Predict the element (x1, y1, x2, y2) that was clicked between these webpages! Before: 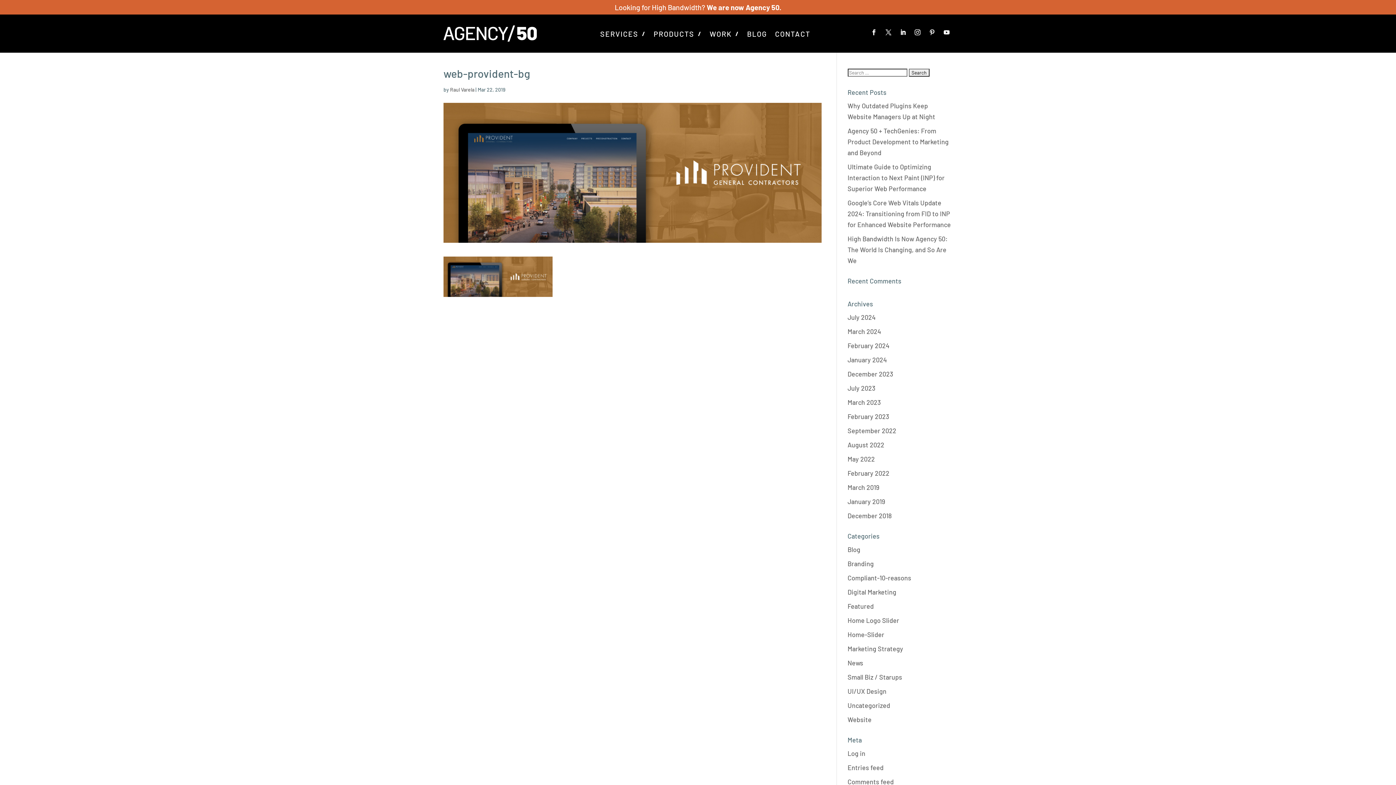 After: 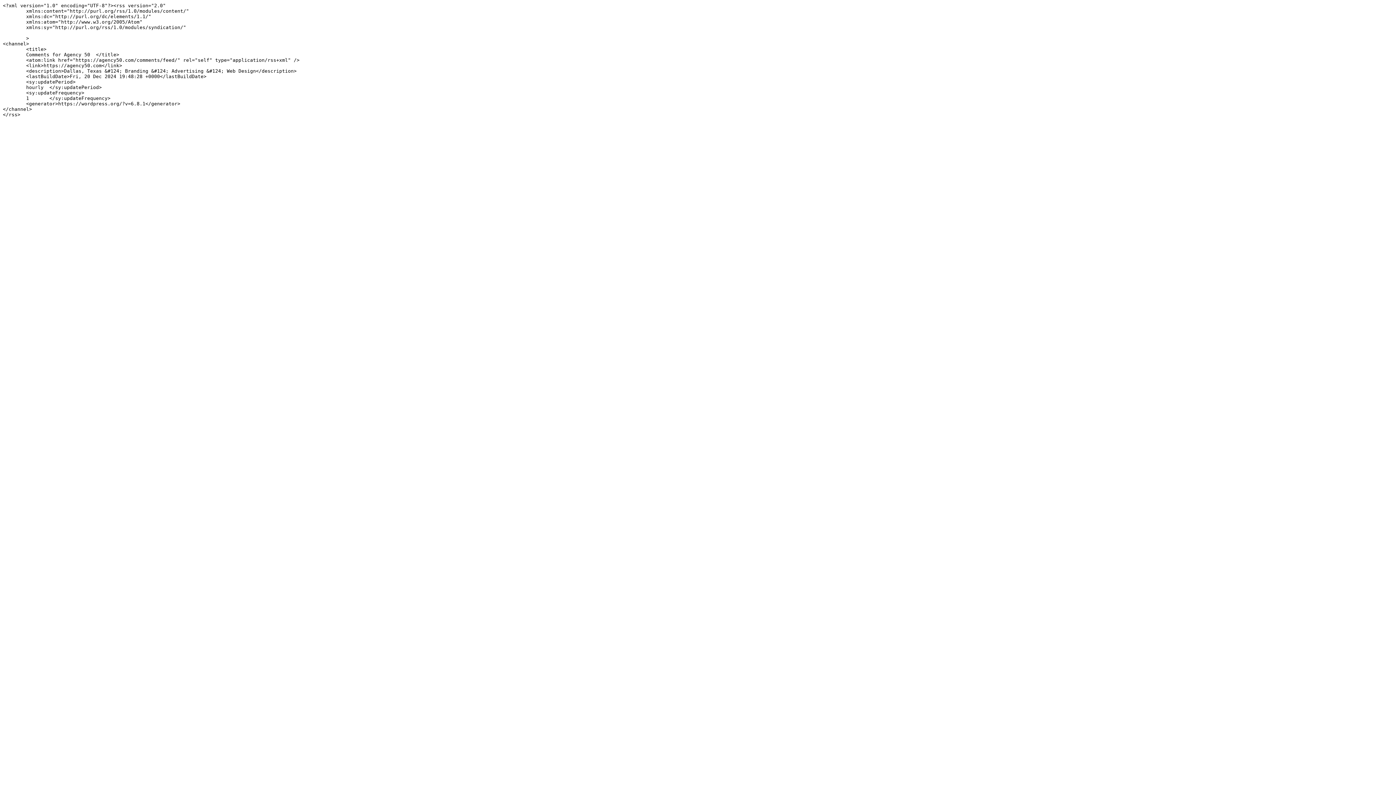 Action: bbox: (847, 778, 894, 786) label: Comments feed